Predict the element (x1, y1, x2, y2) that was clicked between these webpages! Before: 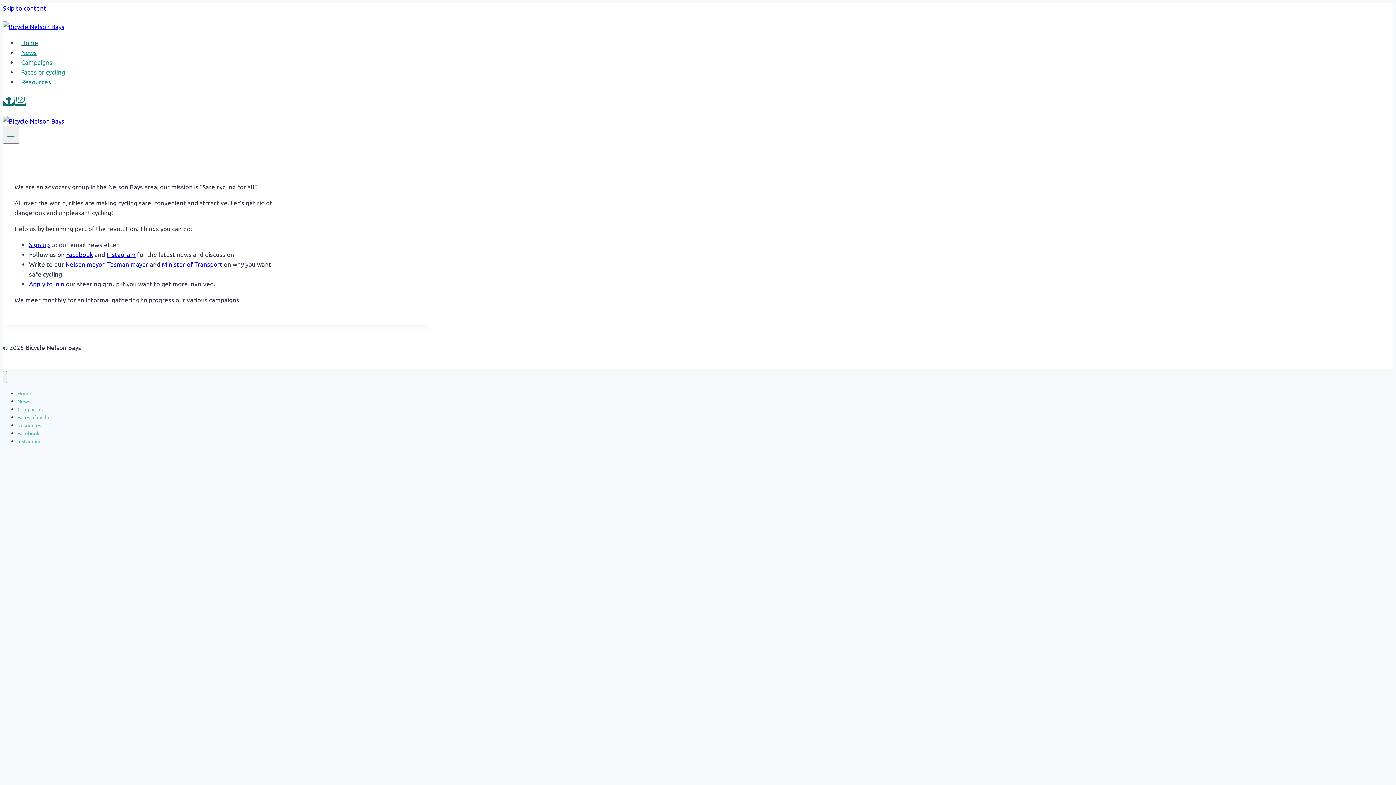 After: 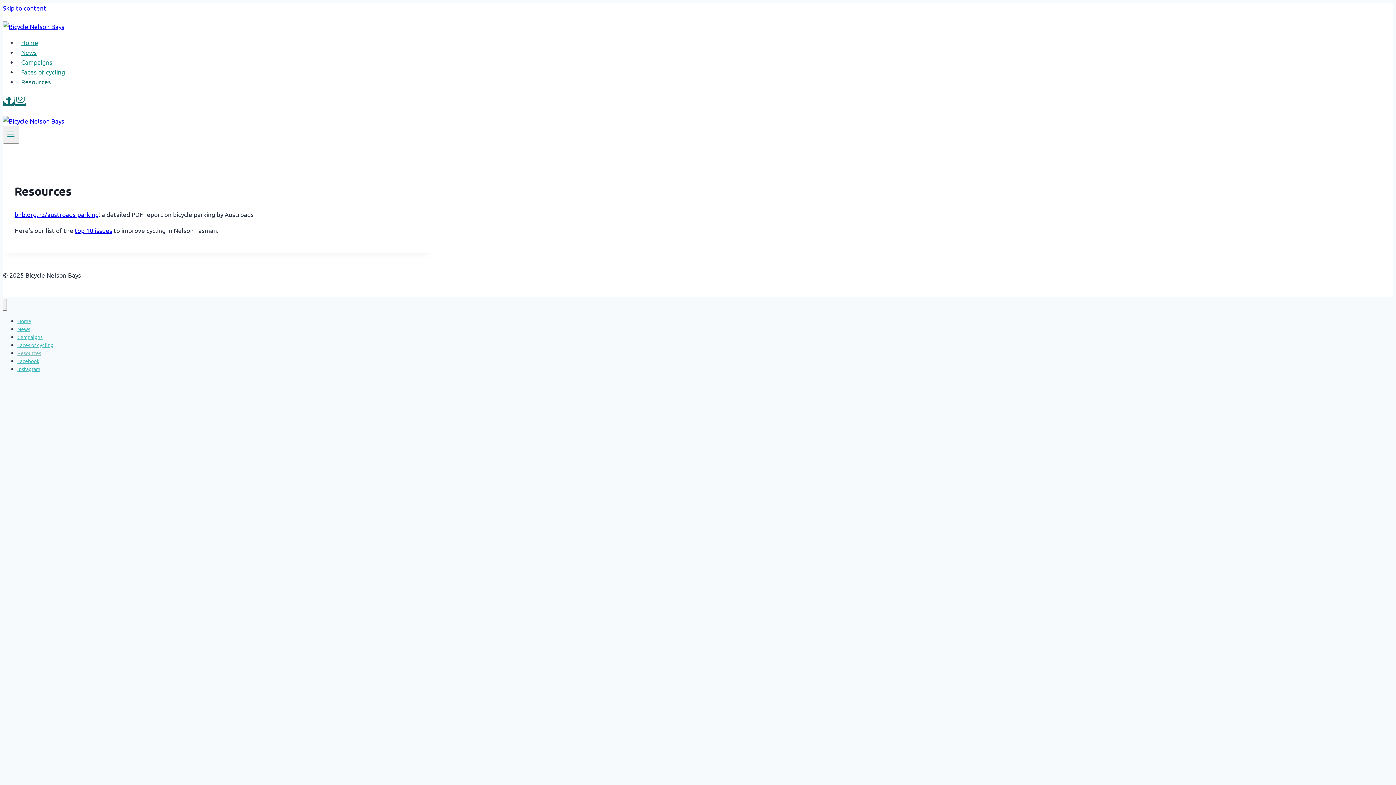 Action: label: Resources bbox: (17, 74, 54, 89)